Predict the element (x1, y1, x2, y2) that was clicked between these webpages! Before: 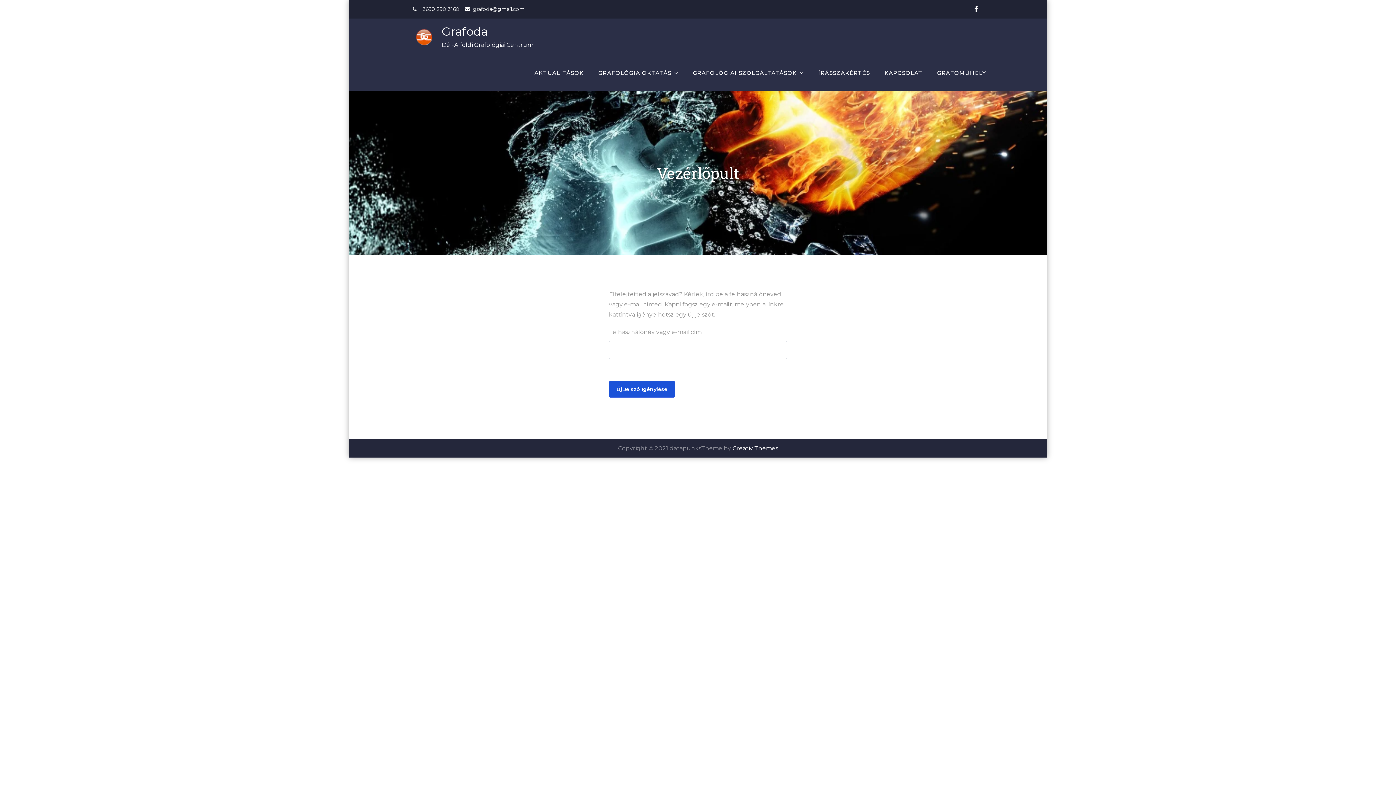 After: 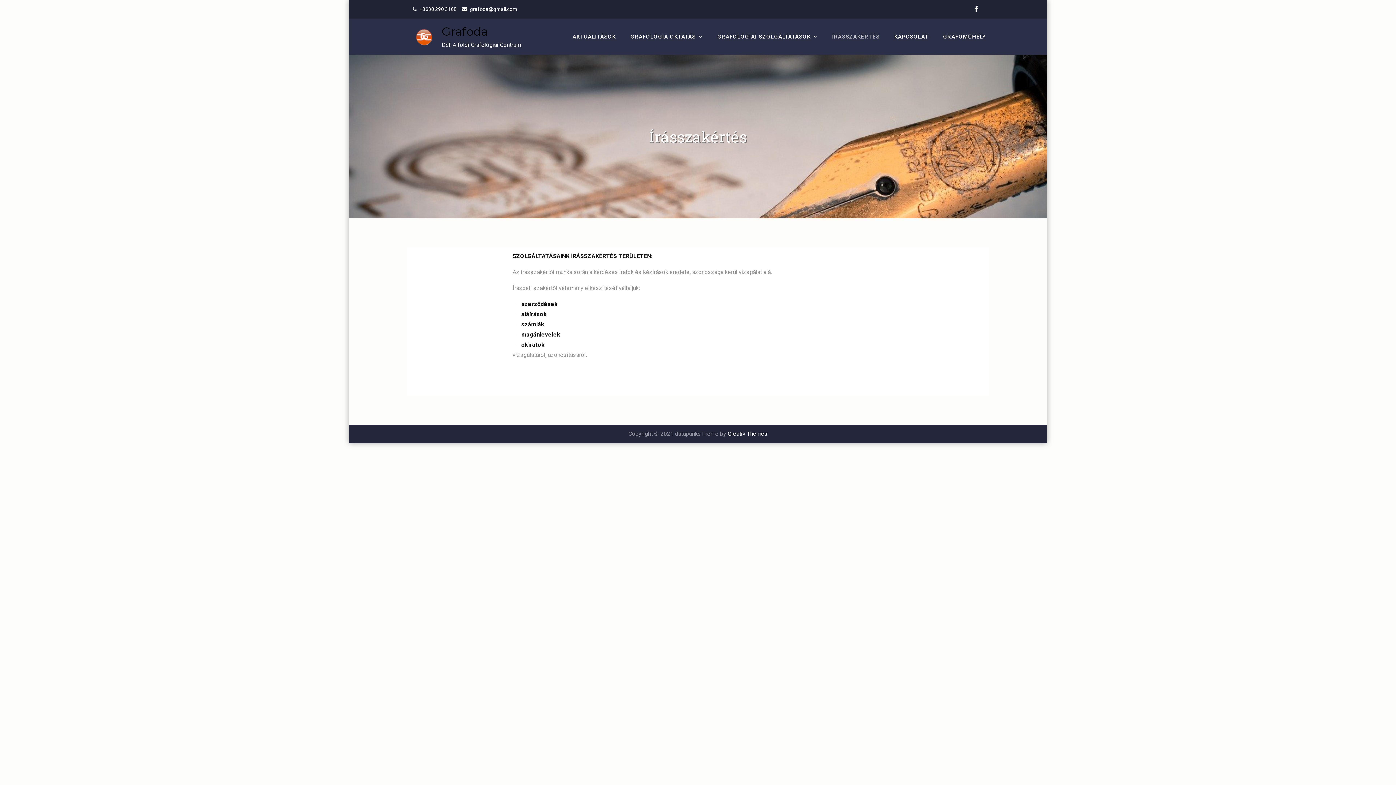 Action: bbox: (812, 54, 876, 91) label: ÍRÁSSZAKÉRTÉS